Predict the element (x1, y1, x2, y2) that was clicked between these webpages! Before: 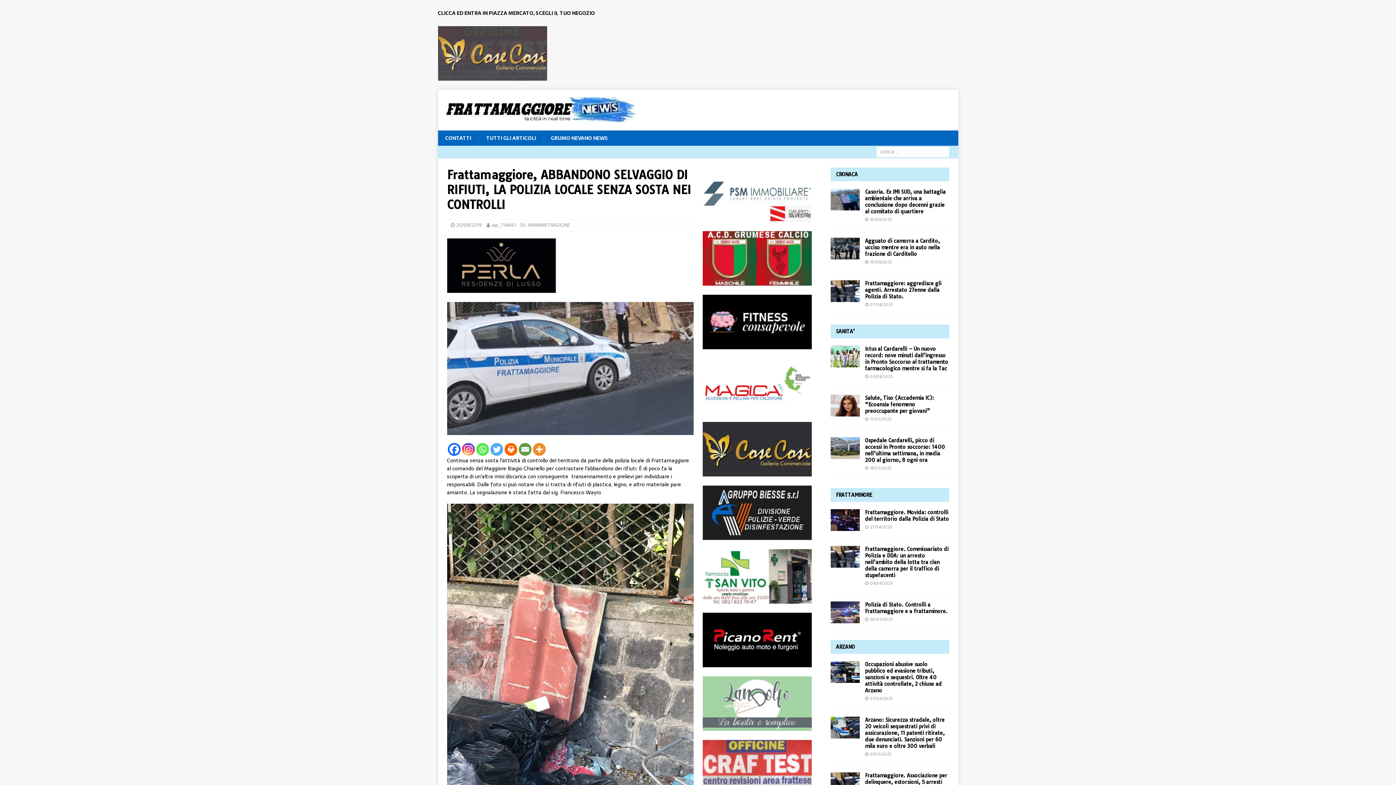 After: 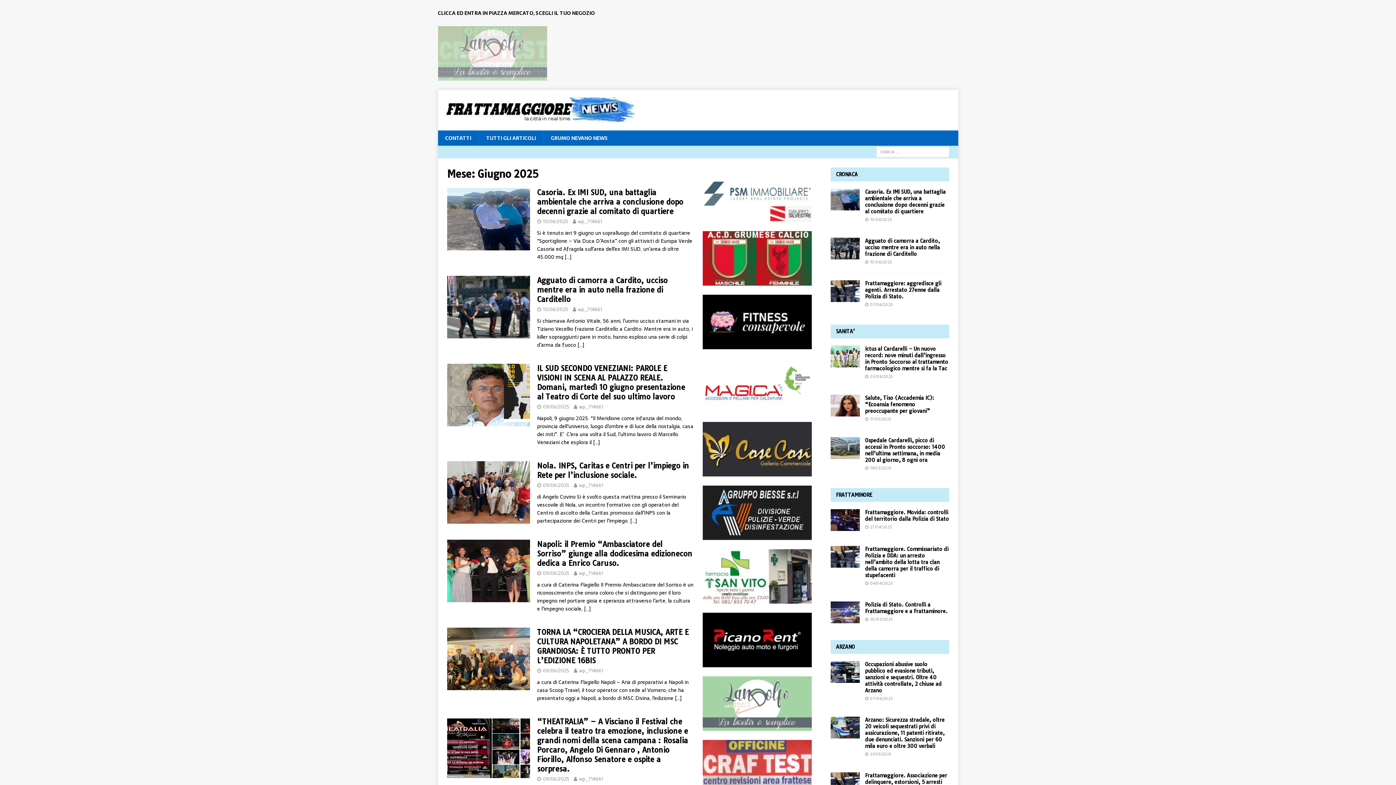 Action: bbox: (870, 216, 892, 222) label: 10/06/2025